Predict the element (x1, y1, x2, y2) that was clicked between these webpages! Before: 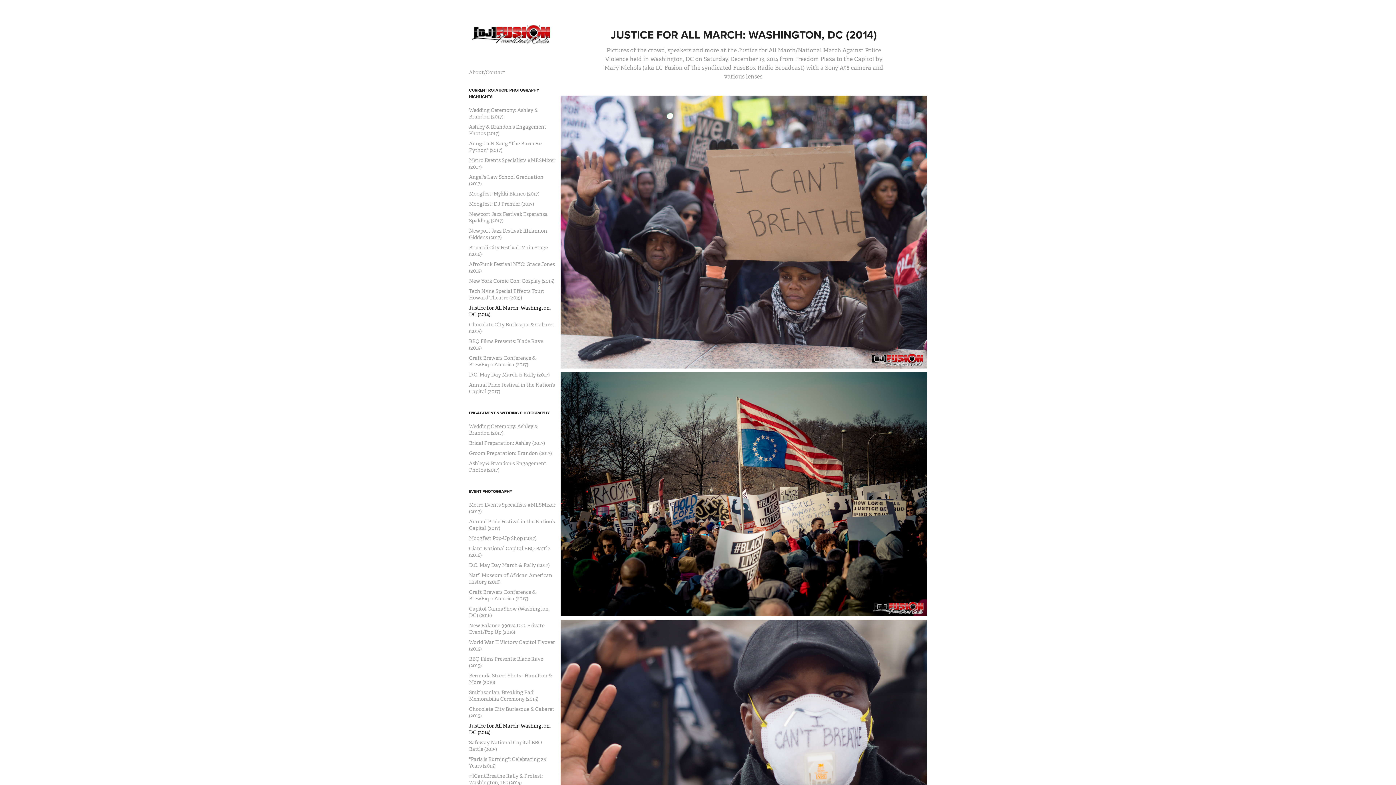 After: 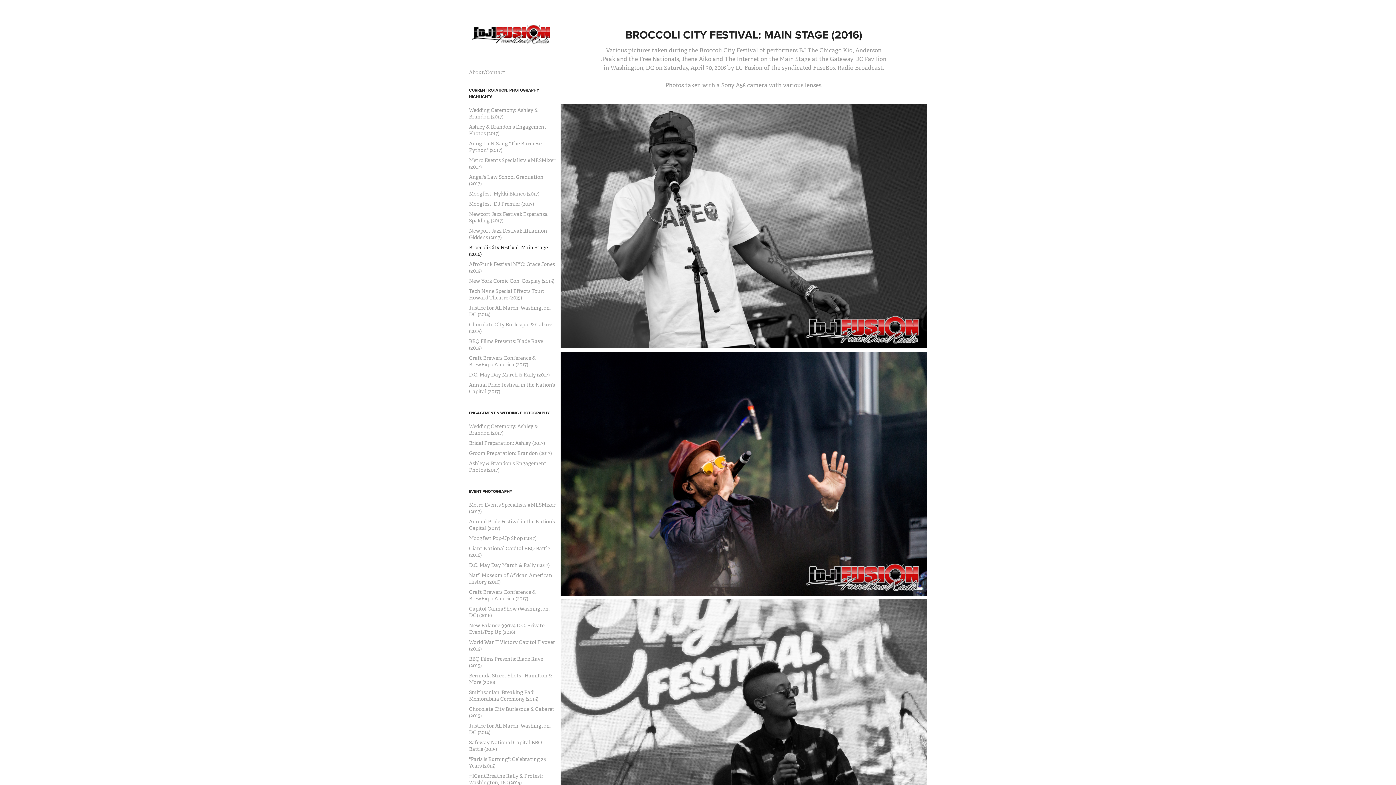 Action: bbox: (469, 244, 548, 257) label: Broccoli City Festival: Main Stage (2016)